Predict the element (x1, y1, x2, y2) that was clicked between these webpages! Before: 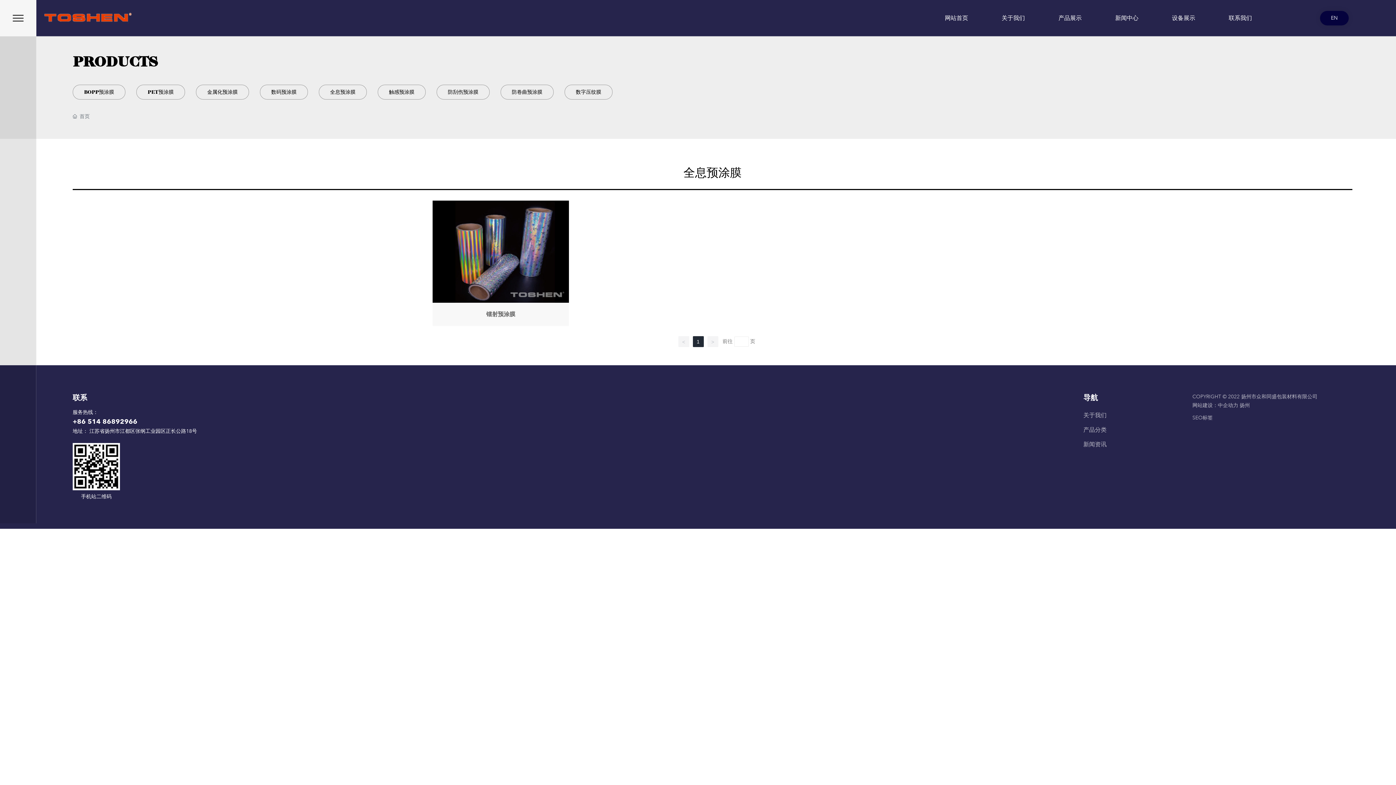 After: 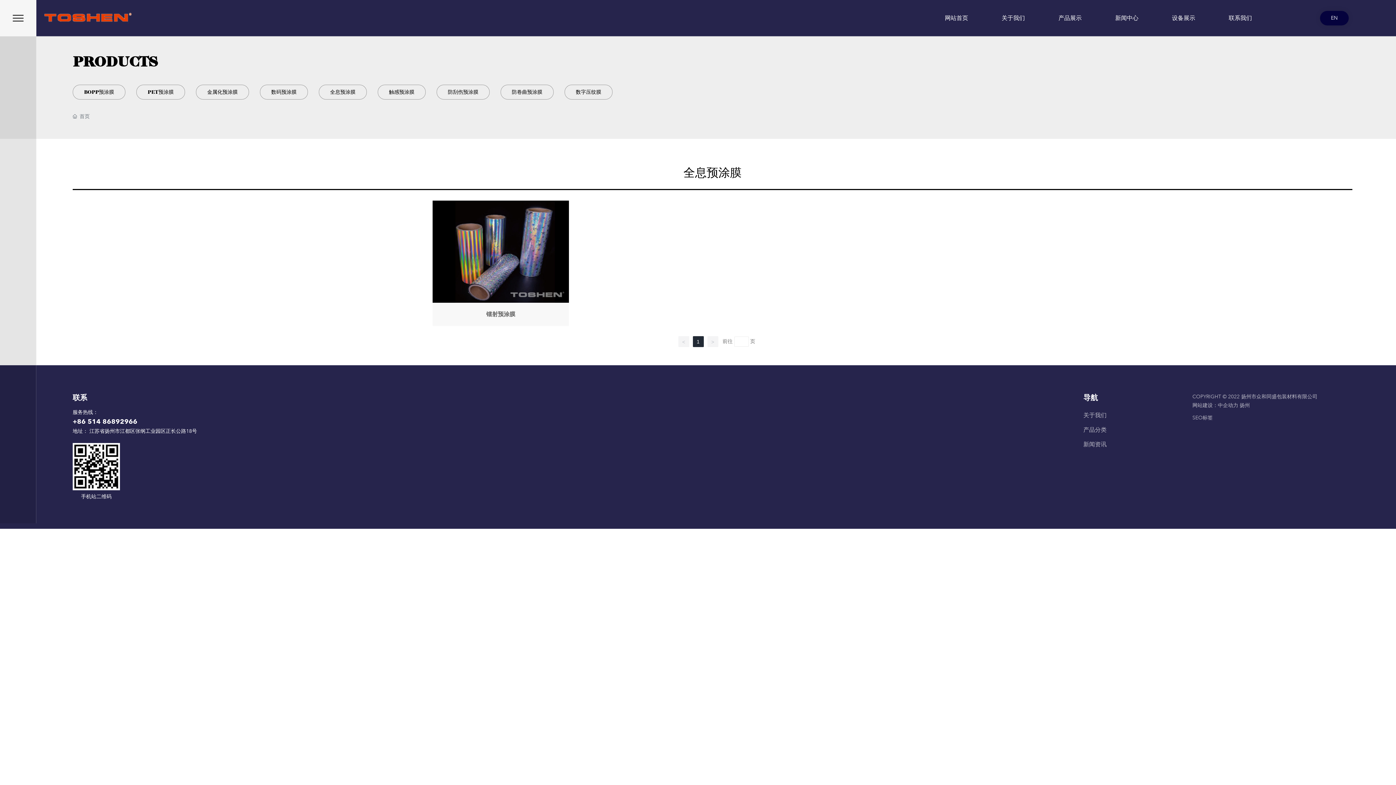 Action: bbox: (318, 84, 366, 99) label: 全息预涂膜